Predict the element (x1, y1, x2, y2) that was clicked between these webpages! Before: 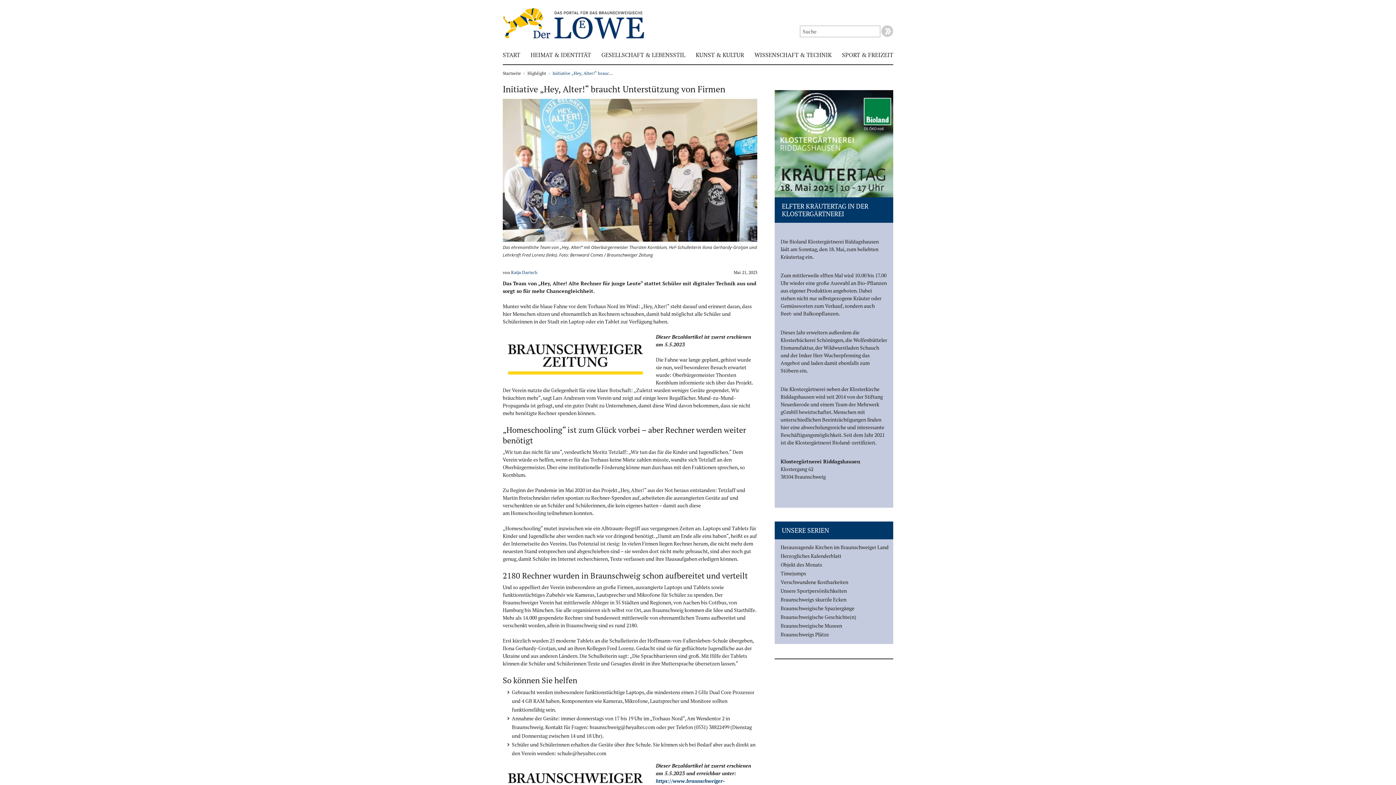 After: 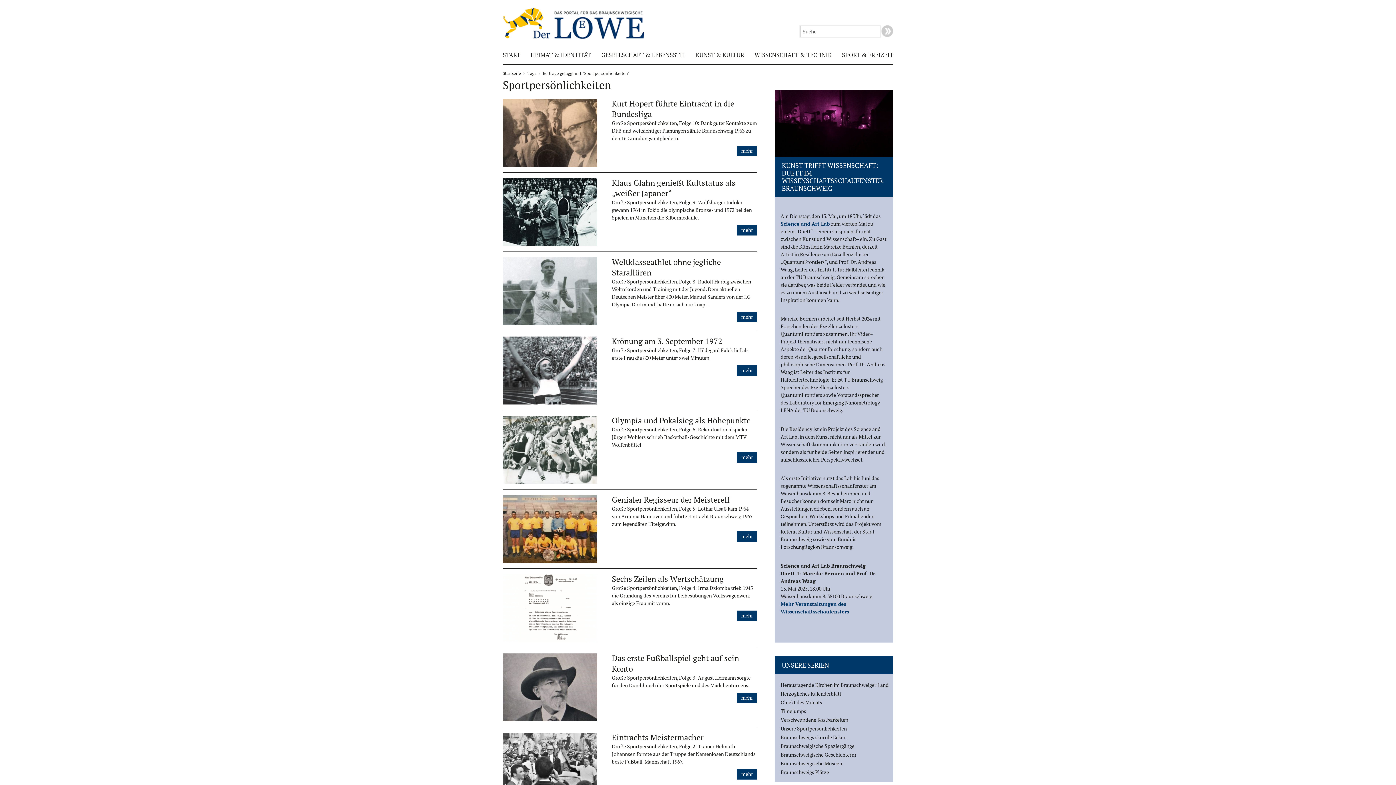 Action: bbox: (780, 585, 850, 595) label: Unsere Sportpersönlichkeiten